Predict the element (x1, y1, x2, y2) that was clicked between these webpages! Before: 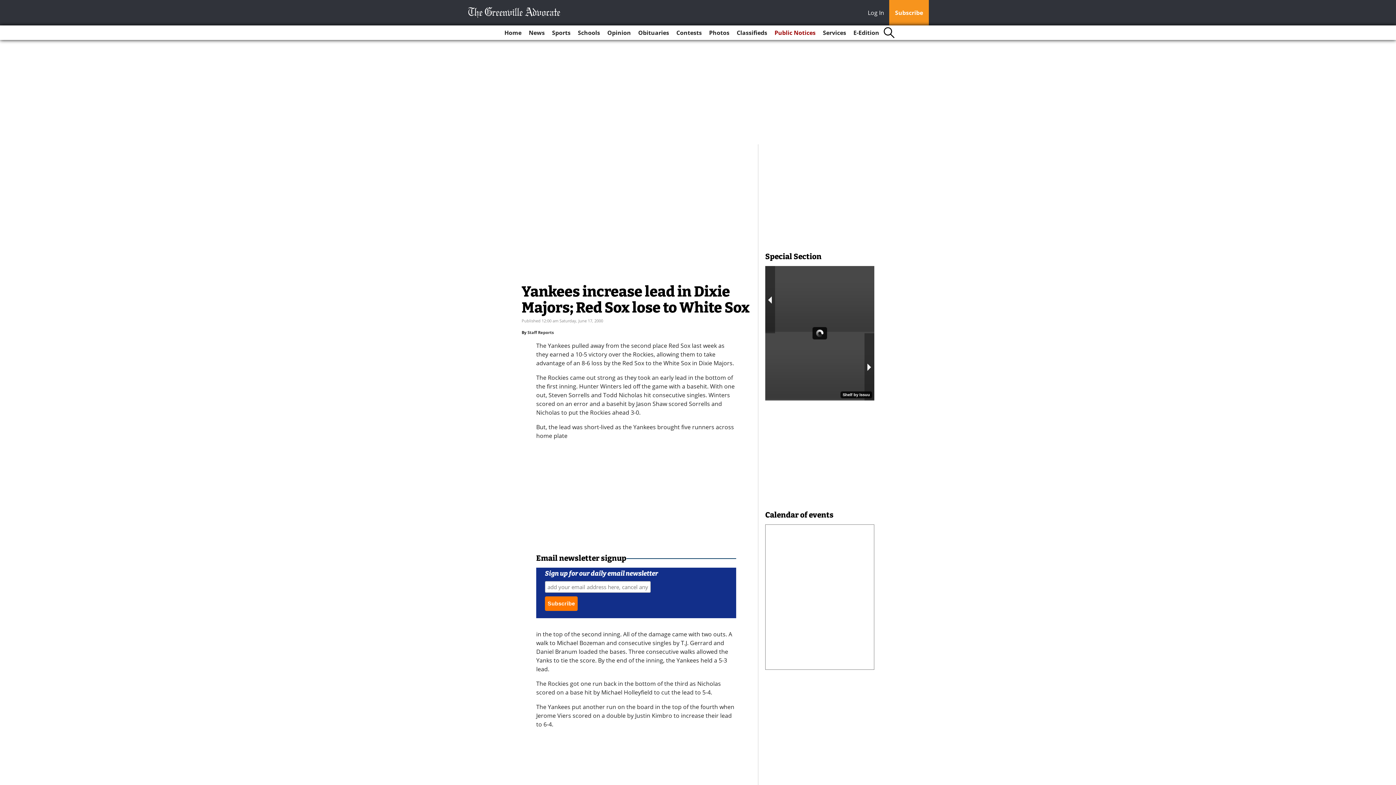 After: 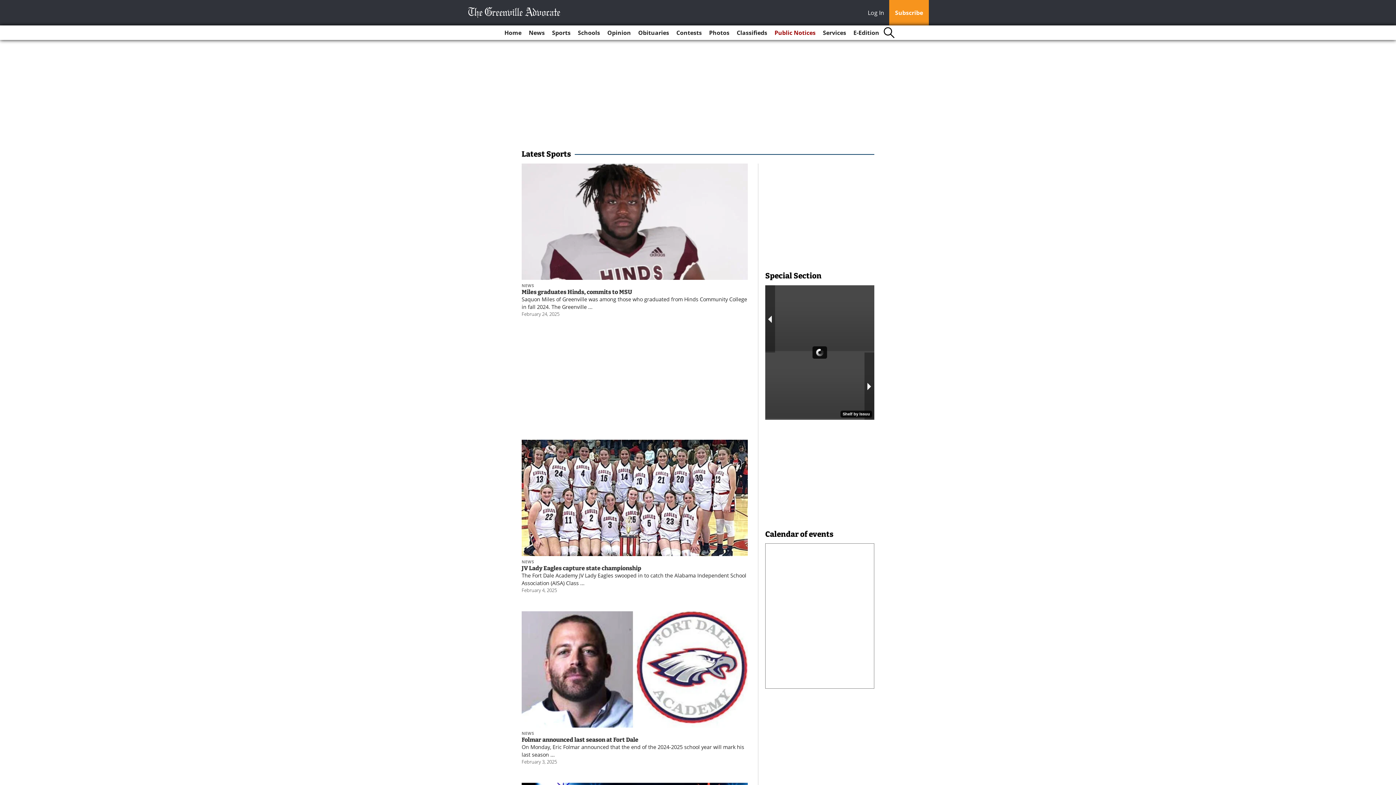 Action: label: Sports bbox: (549, 25, 573, 40)